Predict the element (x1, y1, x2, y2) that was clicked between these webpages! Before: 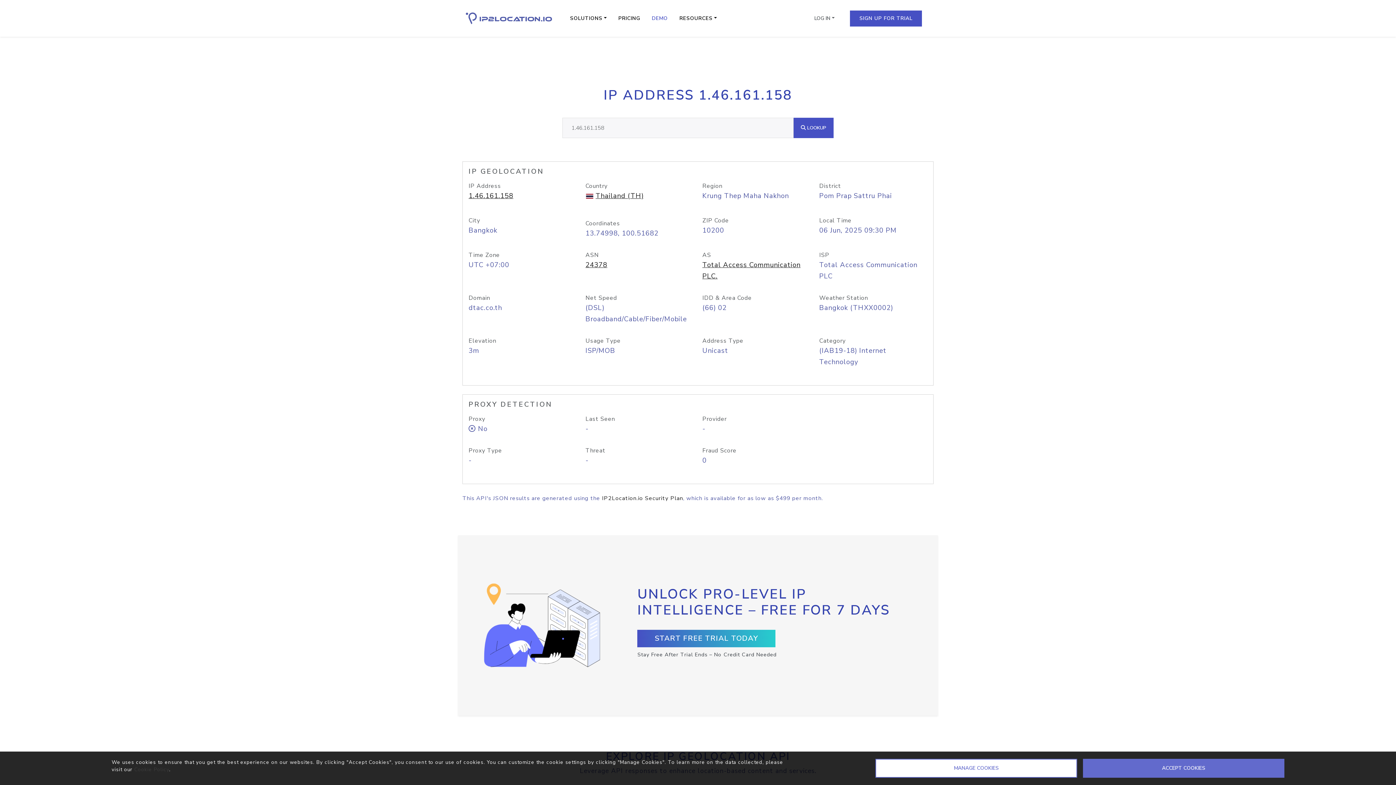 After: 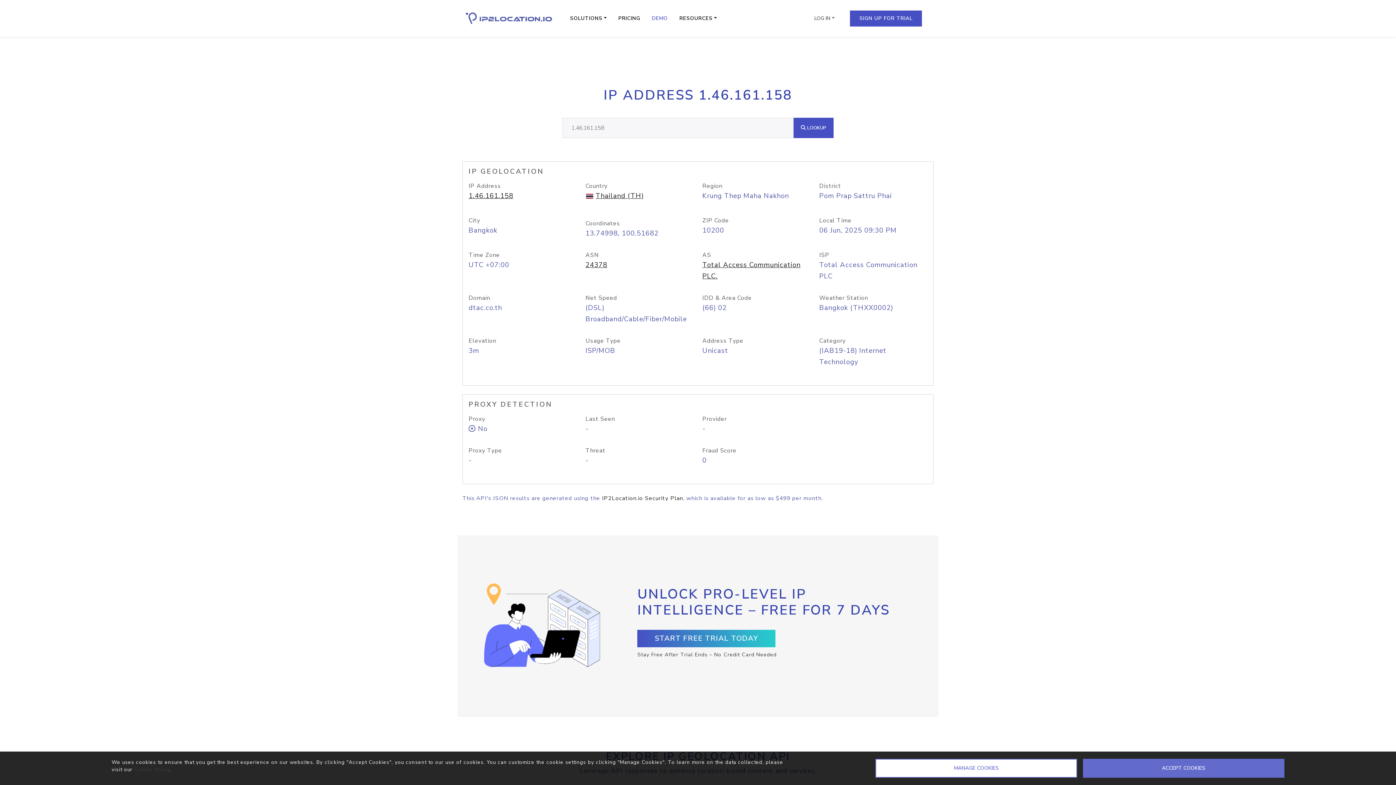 Action: label: 1.46.161.158 bbox: (468, 191, 513, 200)